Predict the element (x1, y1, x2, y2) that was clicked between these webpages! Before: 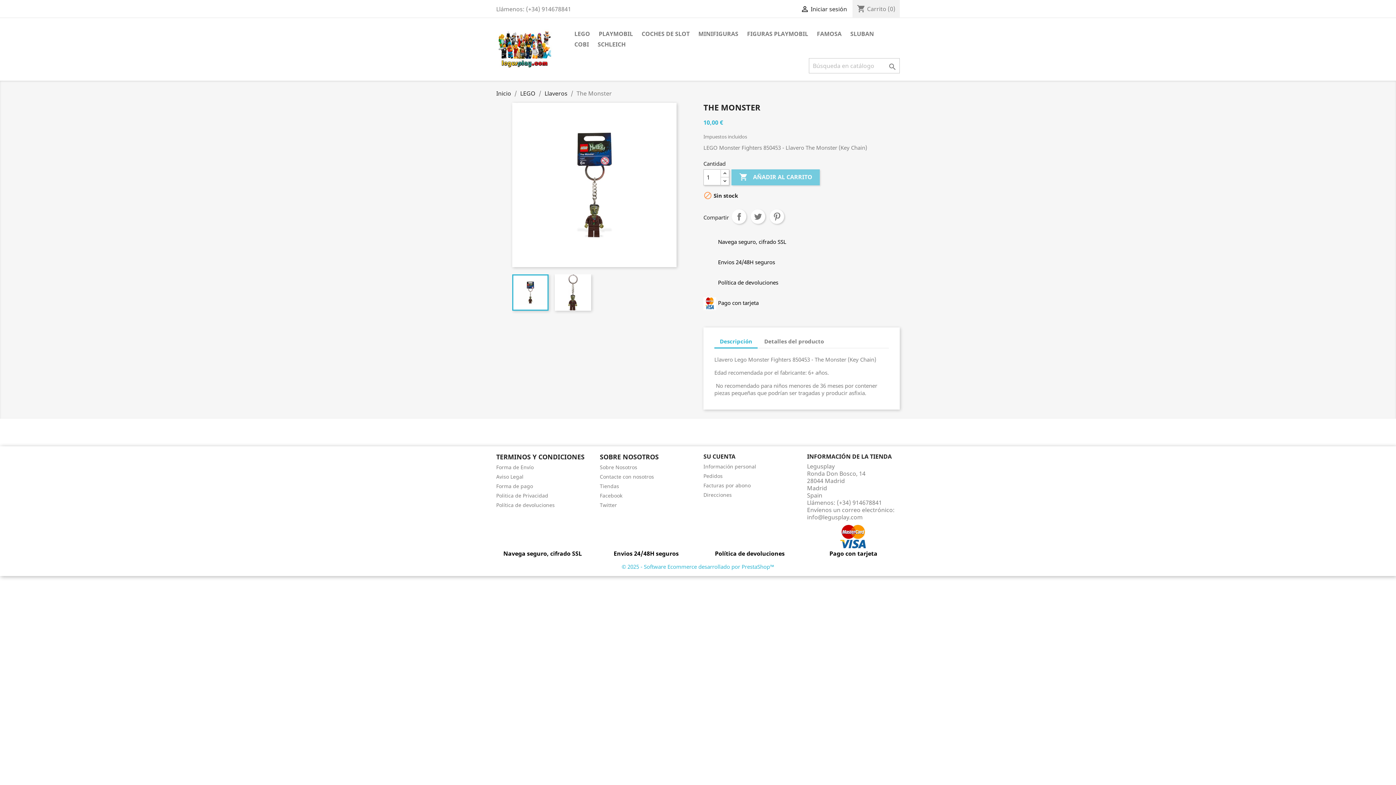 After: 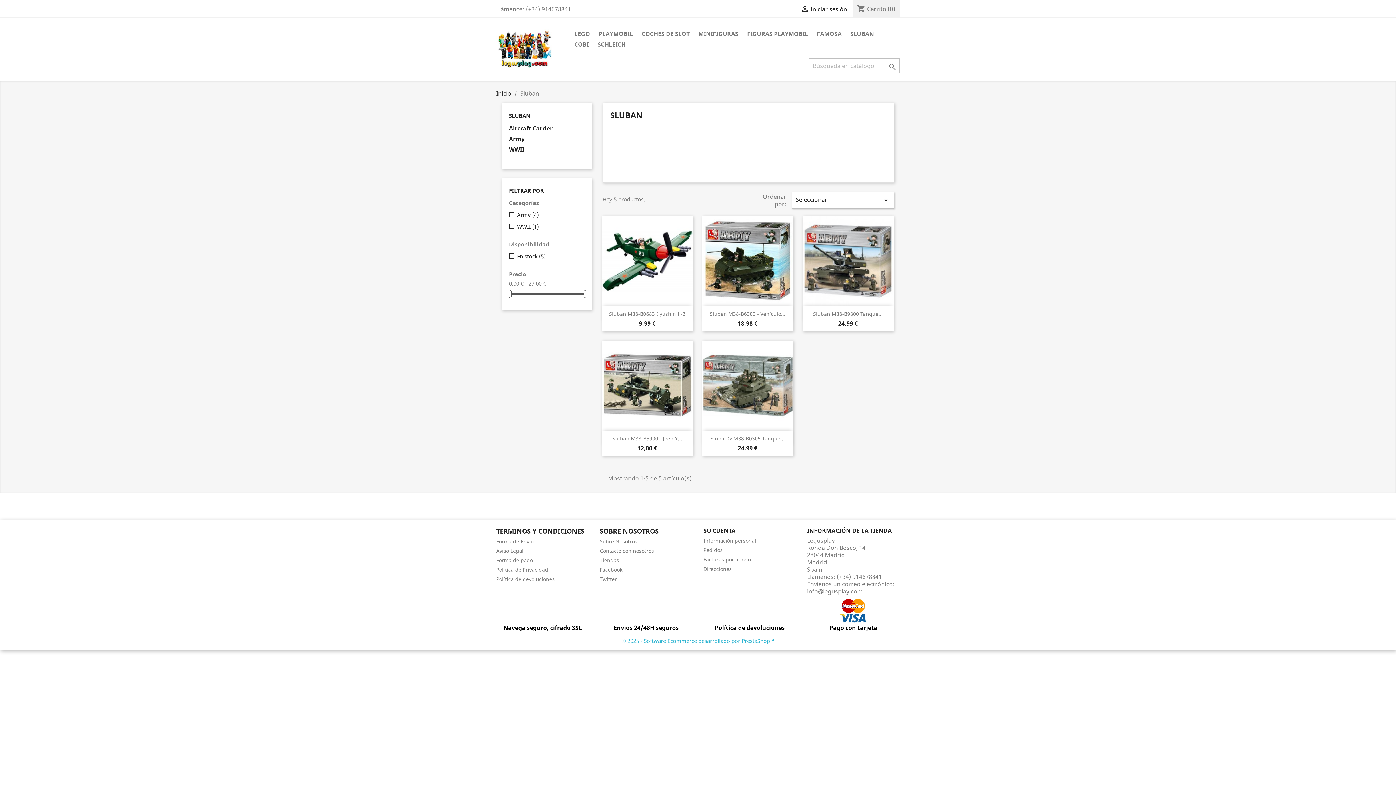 Action: label: SLUBAN bbox: (846, 29, 877, 39)